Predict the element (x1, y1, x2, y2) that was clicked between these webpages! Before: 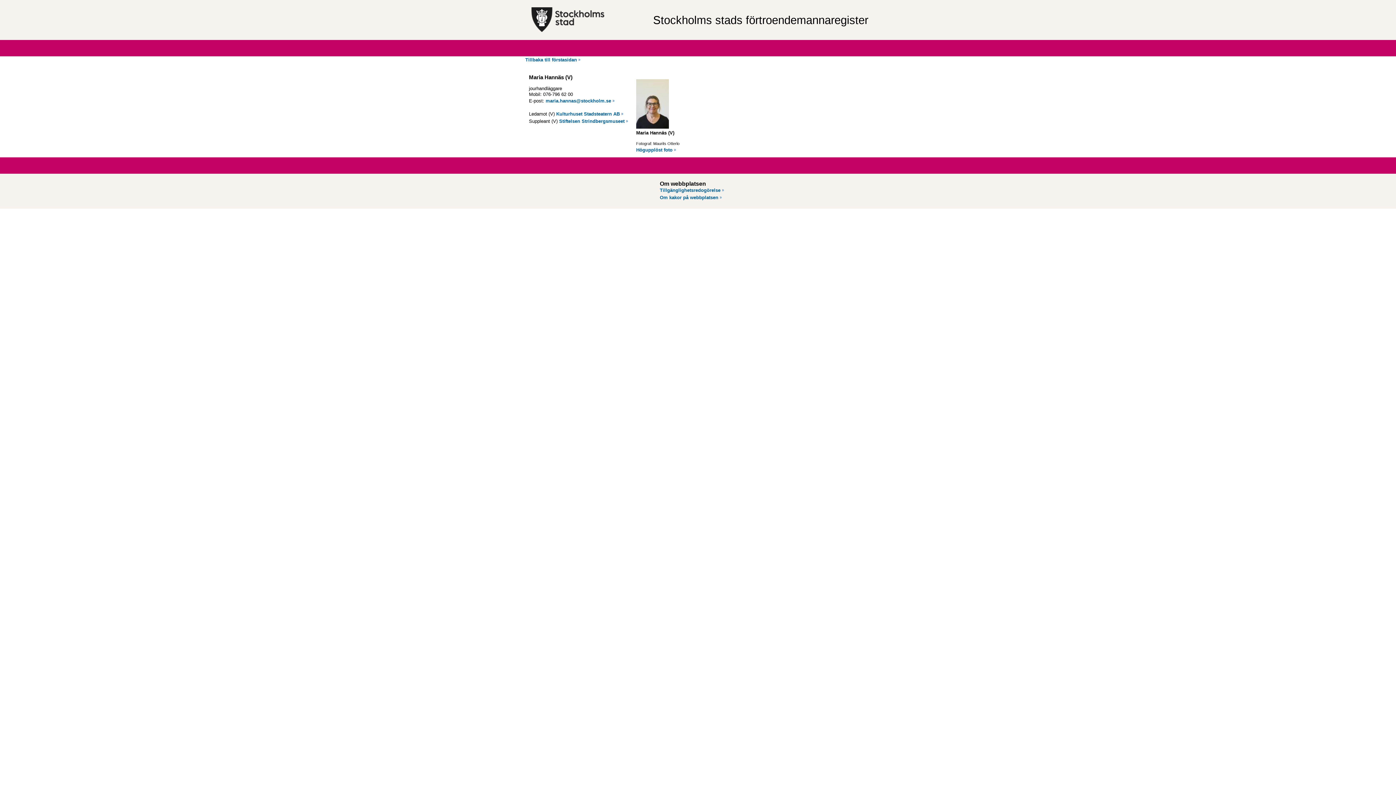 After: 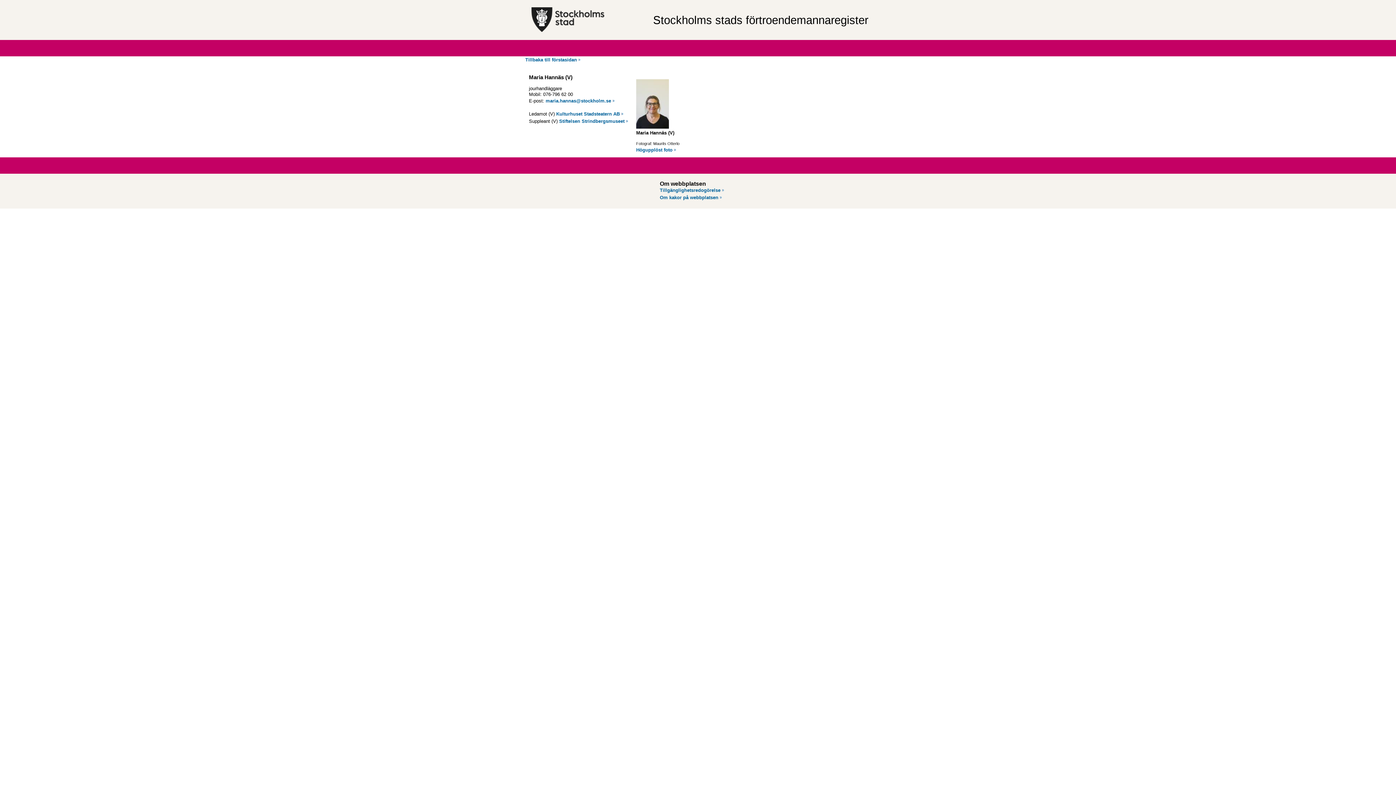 Action: label: Hoppa till innehåll bbox: (0, 0, 49, 5)